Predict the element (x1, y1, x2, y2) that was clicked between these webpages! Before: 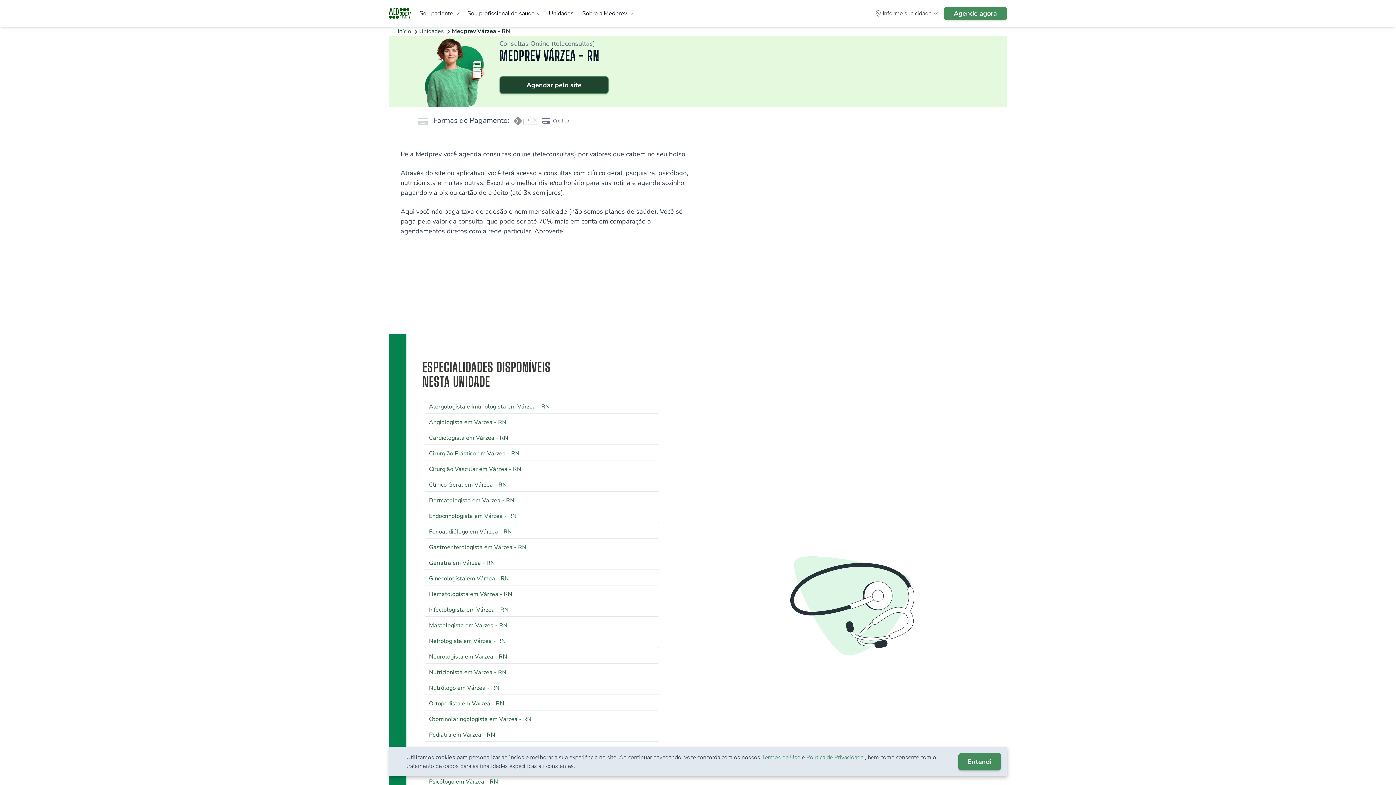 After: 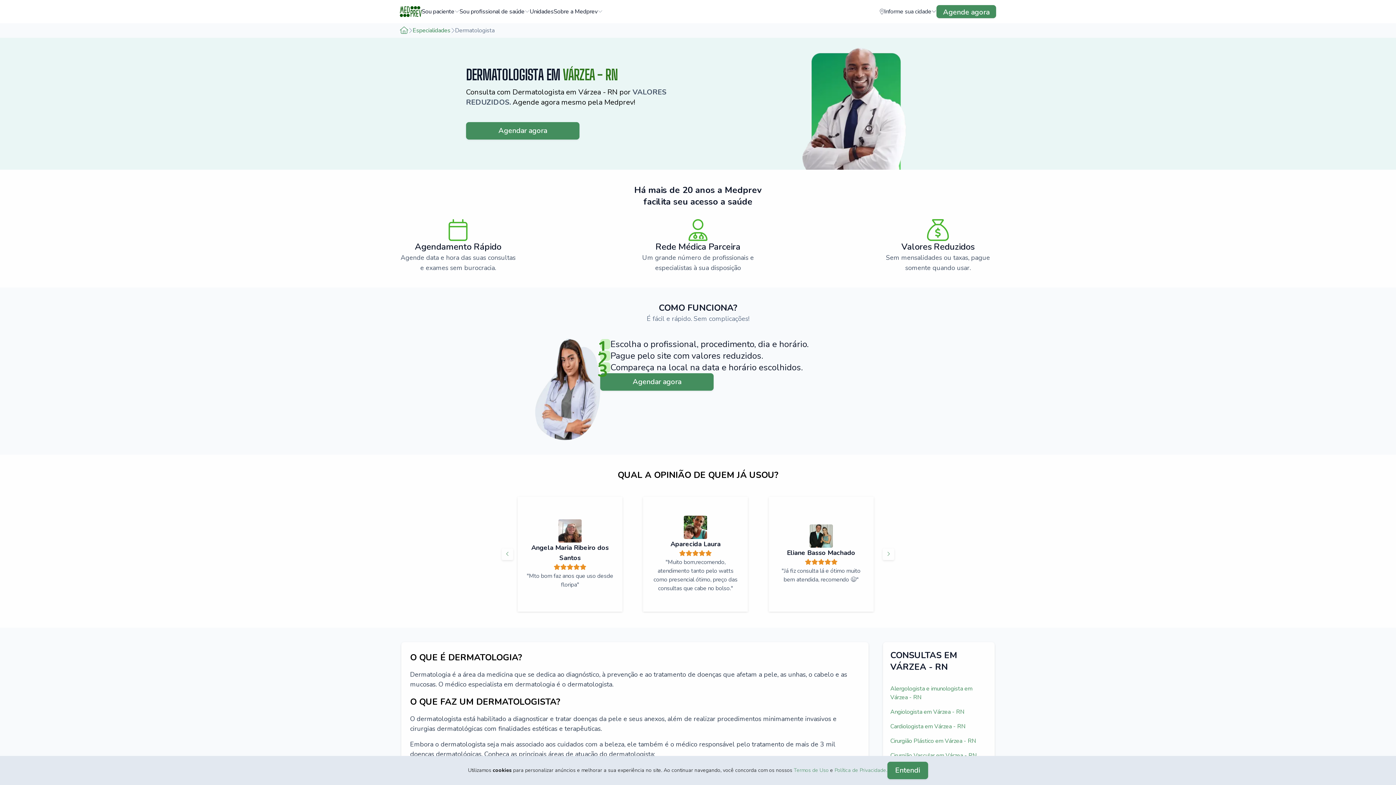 Action: bbox: (429, 496, 654, 505) label: Dermatologista em Várzea - RN